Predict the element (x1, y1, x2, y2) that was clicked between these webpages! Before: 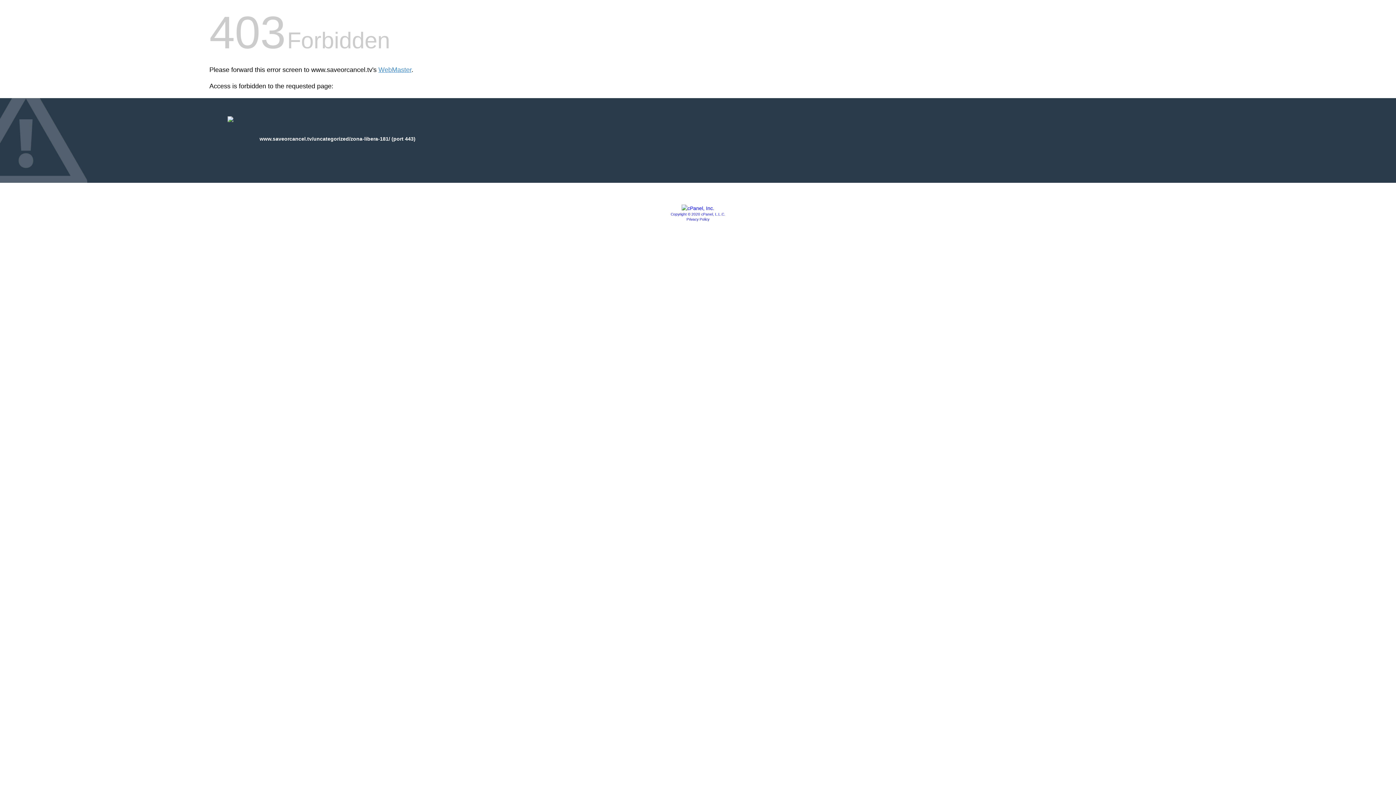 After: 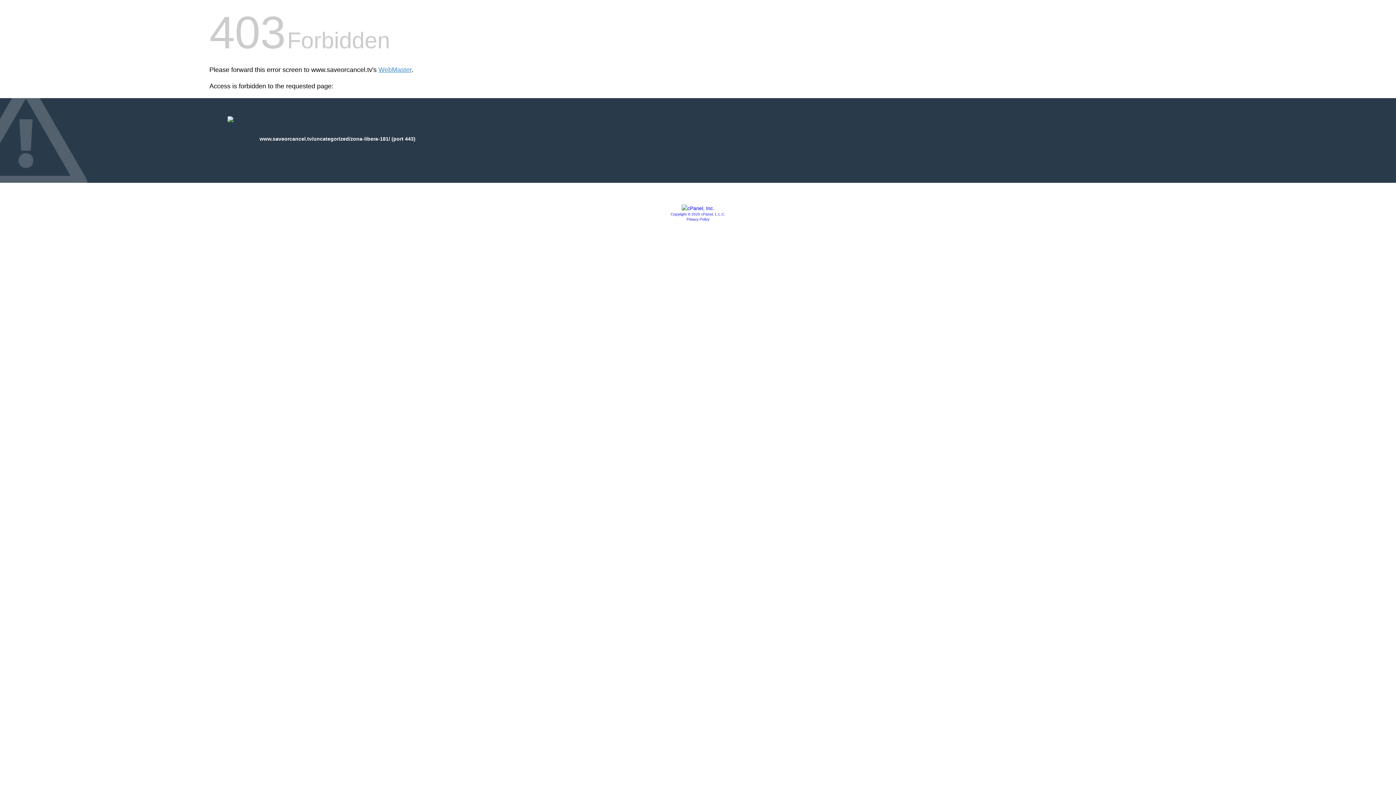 Action: bbox: (681, 205, 714, 211)